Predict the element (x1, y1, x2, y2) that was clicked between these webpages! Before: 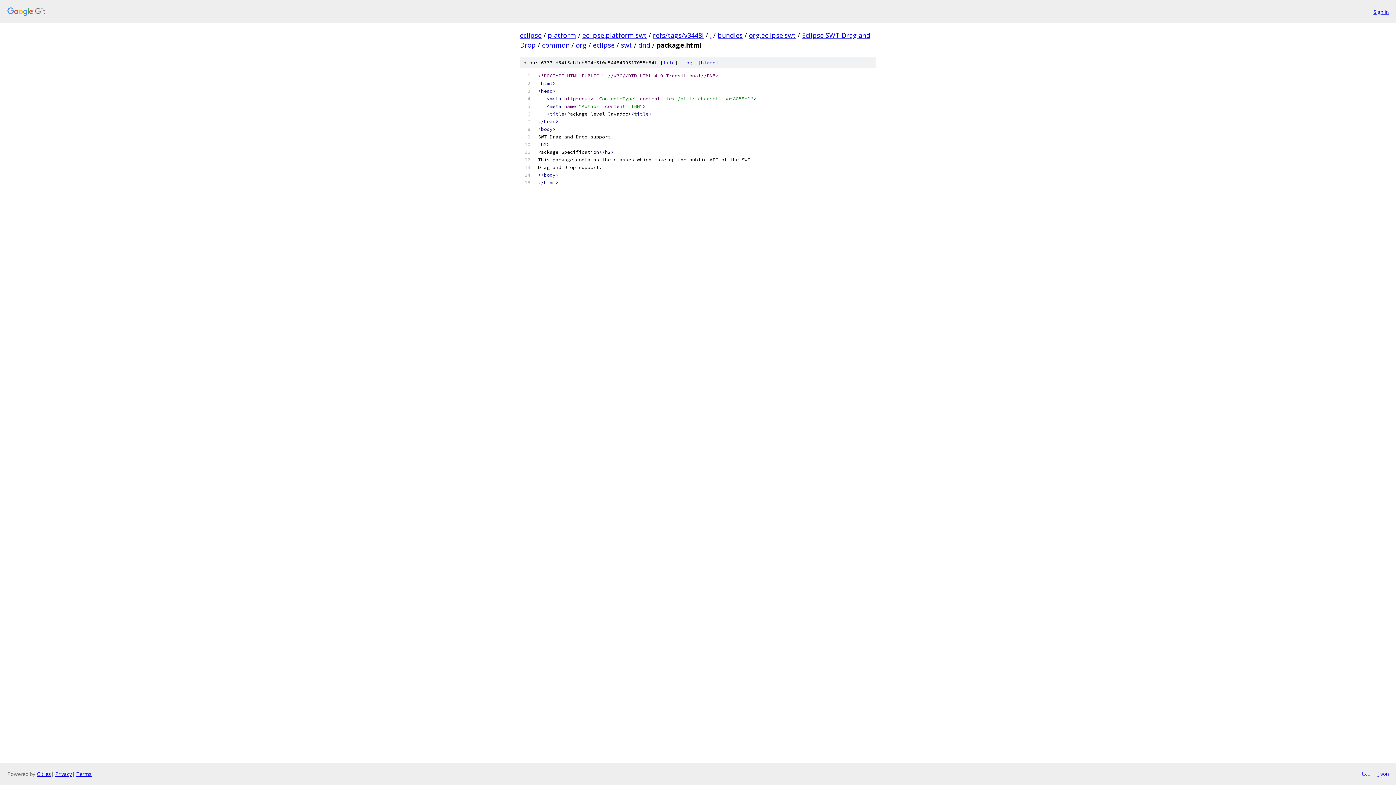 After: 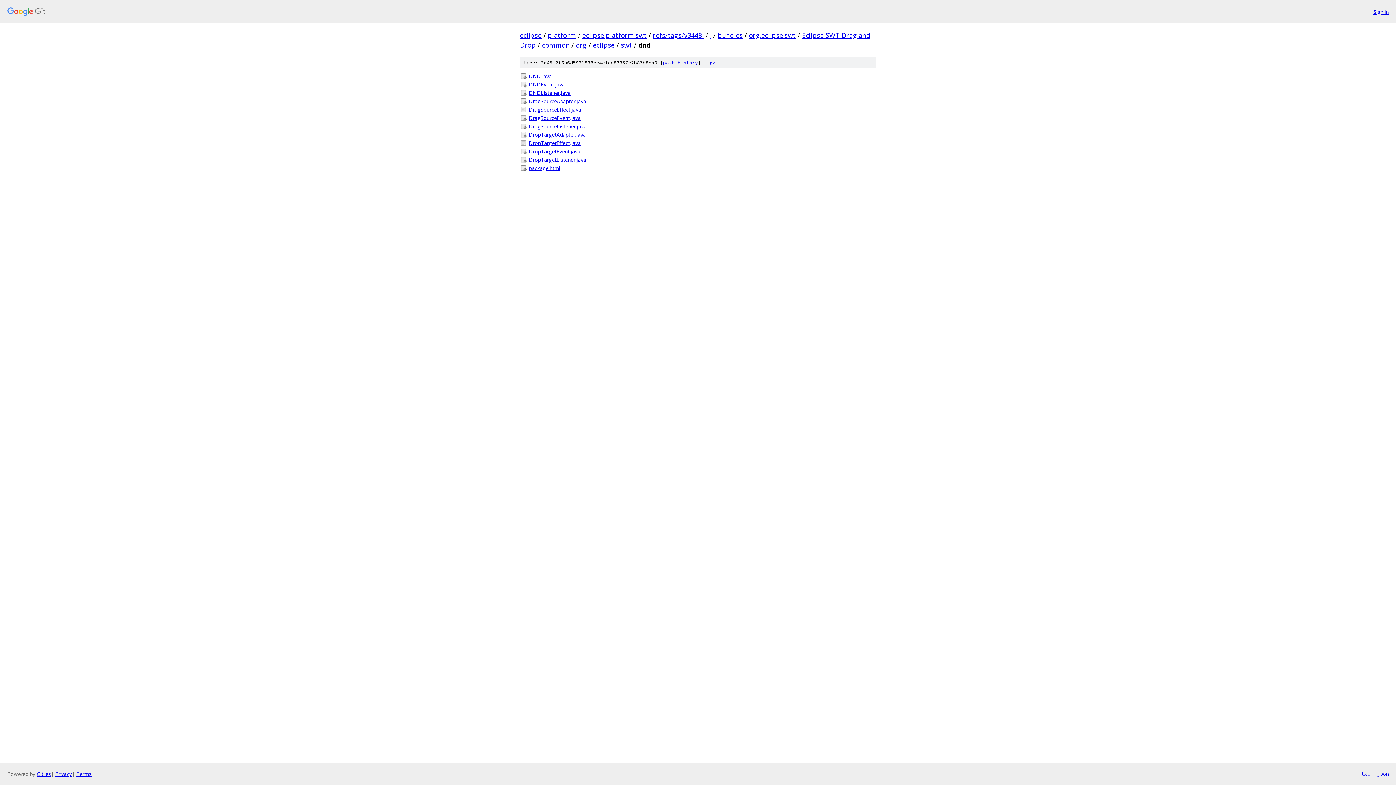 Action: bbox: (638, 40, 650, 49) label: dnd